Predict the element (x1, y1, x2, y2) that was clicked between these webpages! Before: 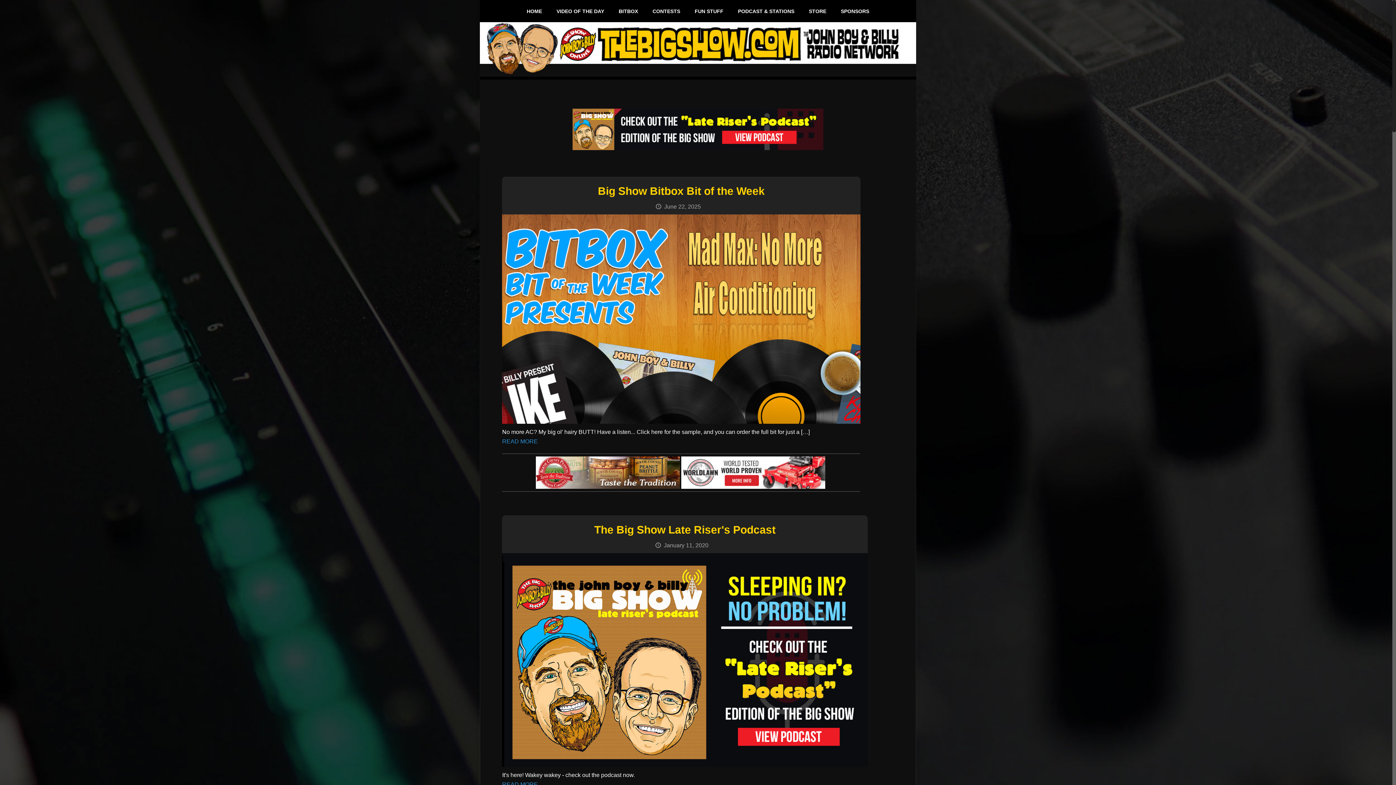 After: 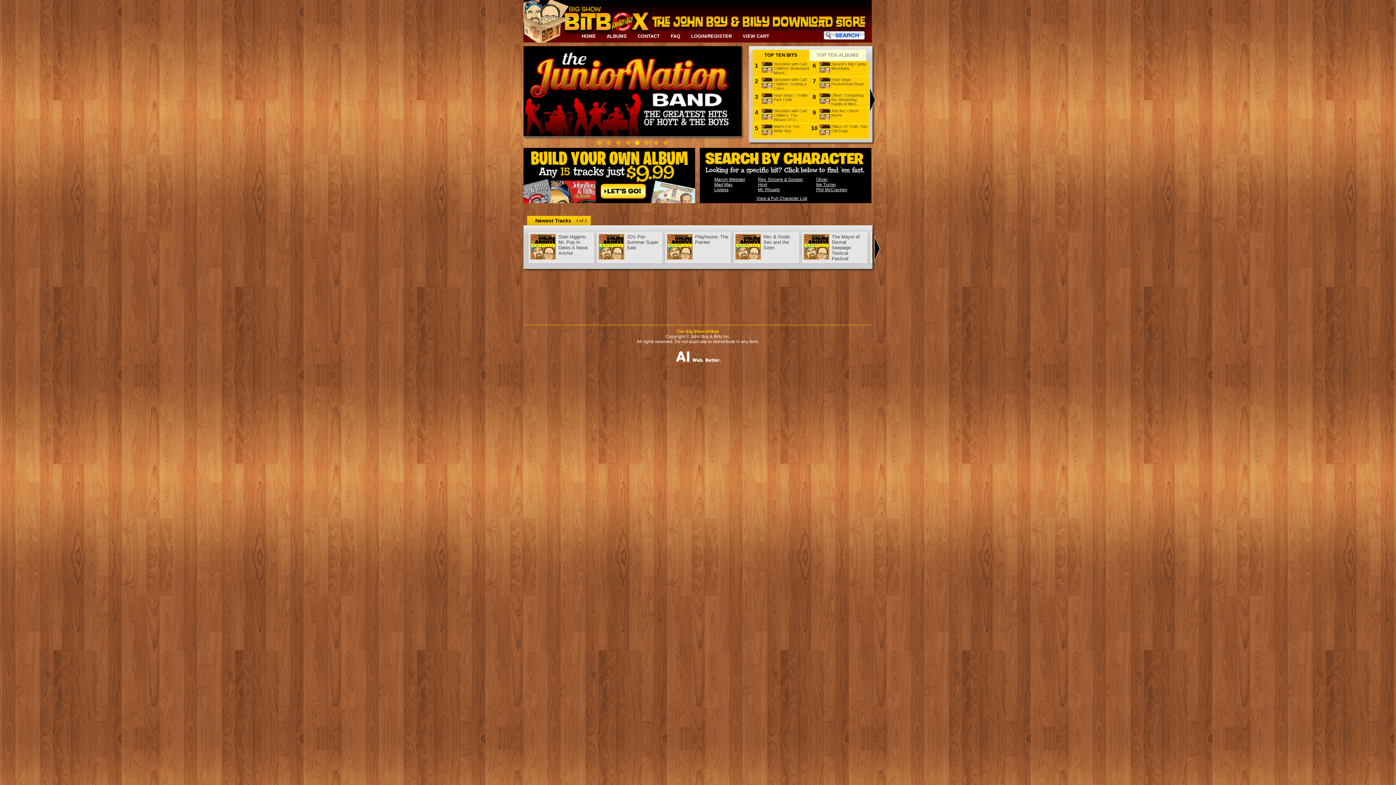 Action: bbox: (611, 0, 645, 22) label: BITBOX